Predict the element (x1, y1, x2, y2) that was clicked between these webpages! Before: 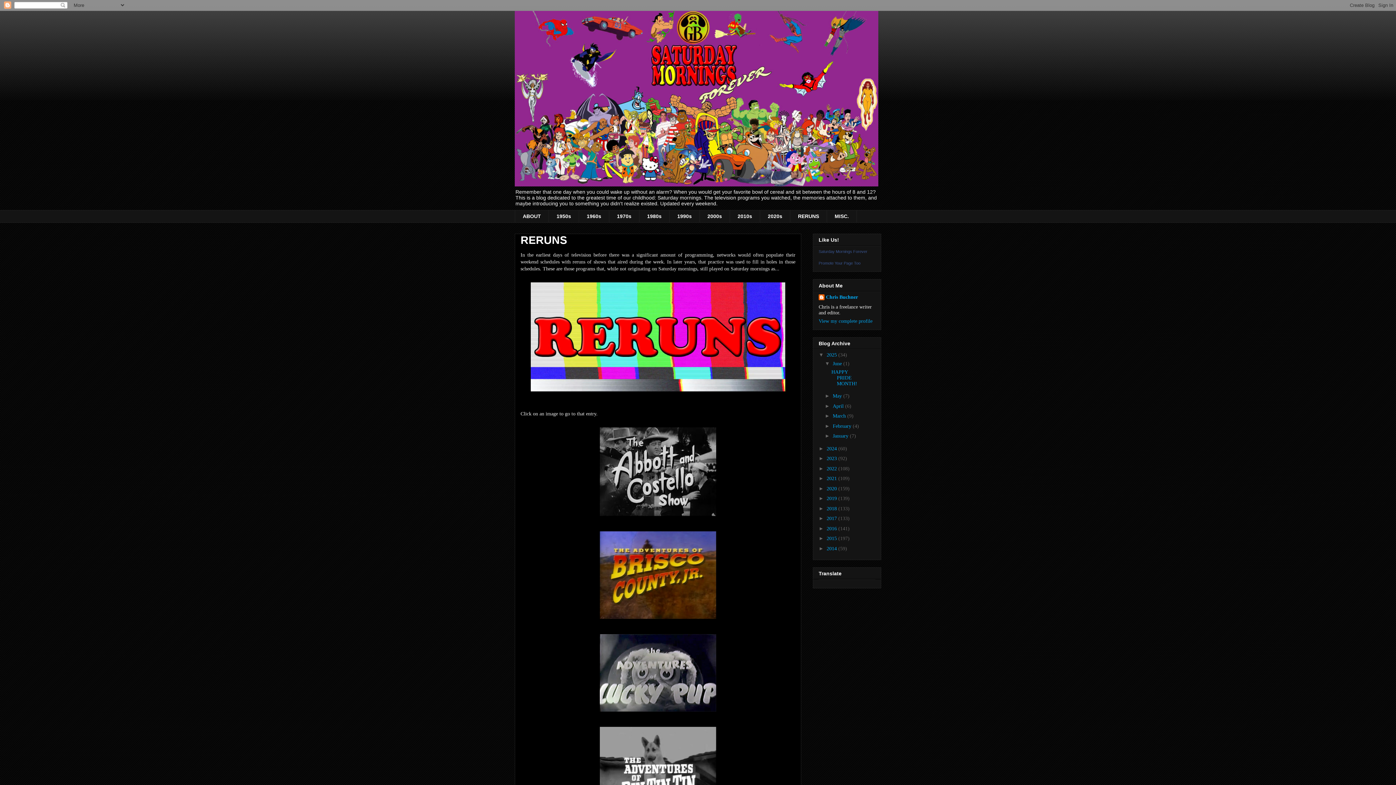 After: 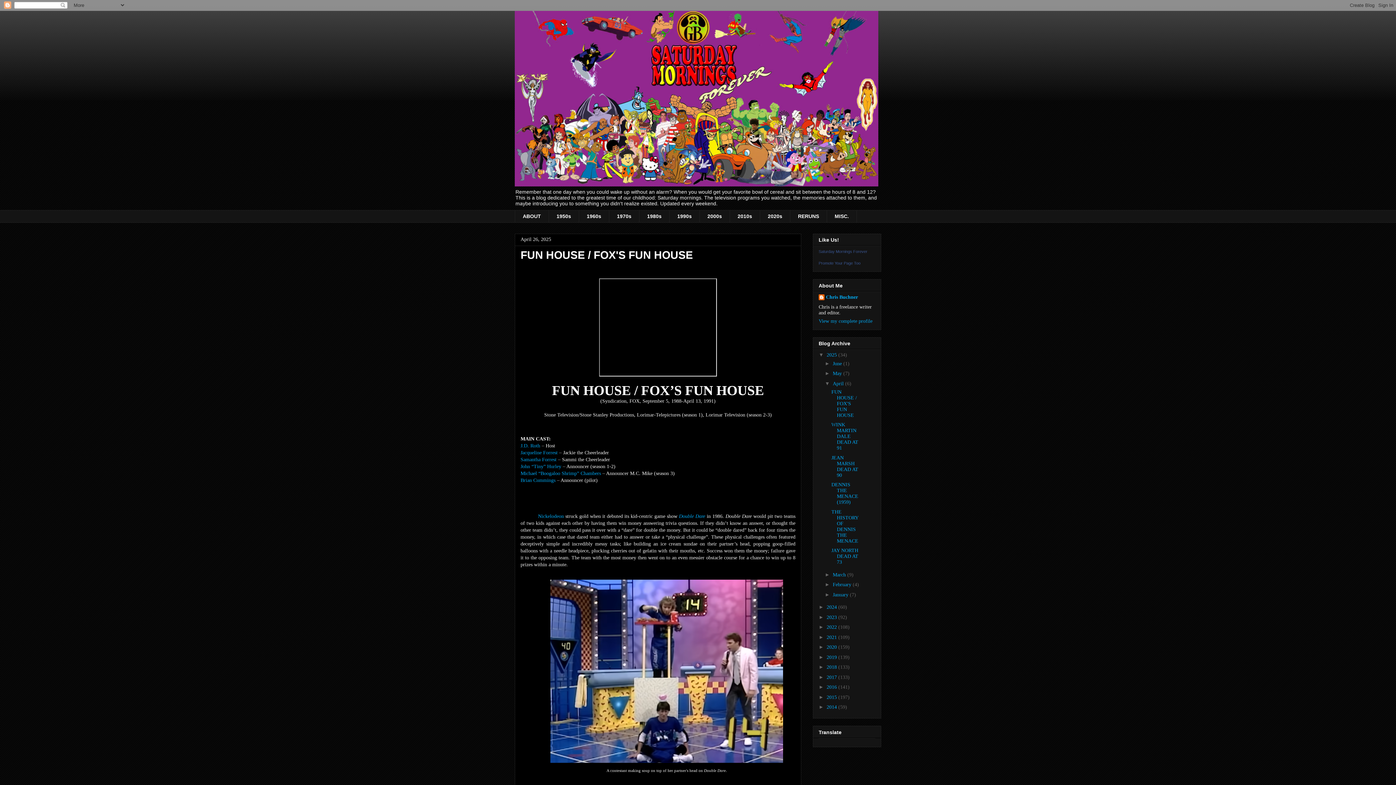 Action: bbox: (833, 403, 845, 409) label: April 